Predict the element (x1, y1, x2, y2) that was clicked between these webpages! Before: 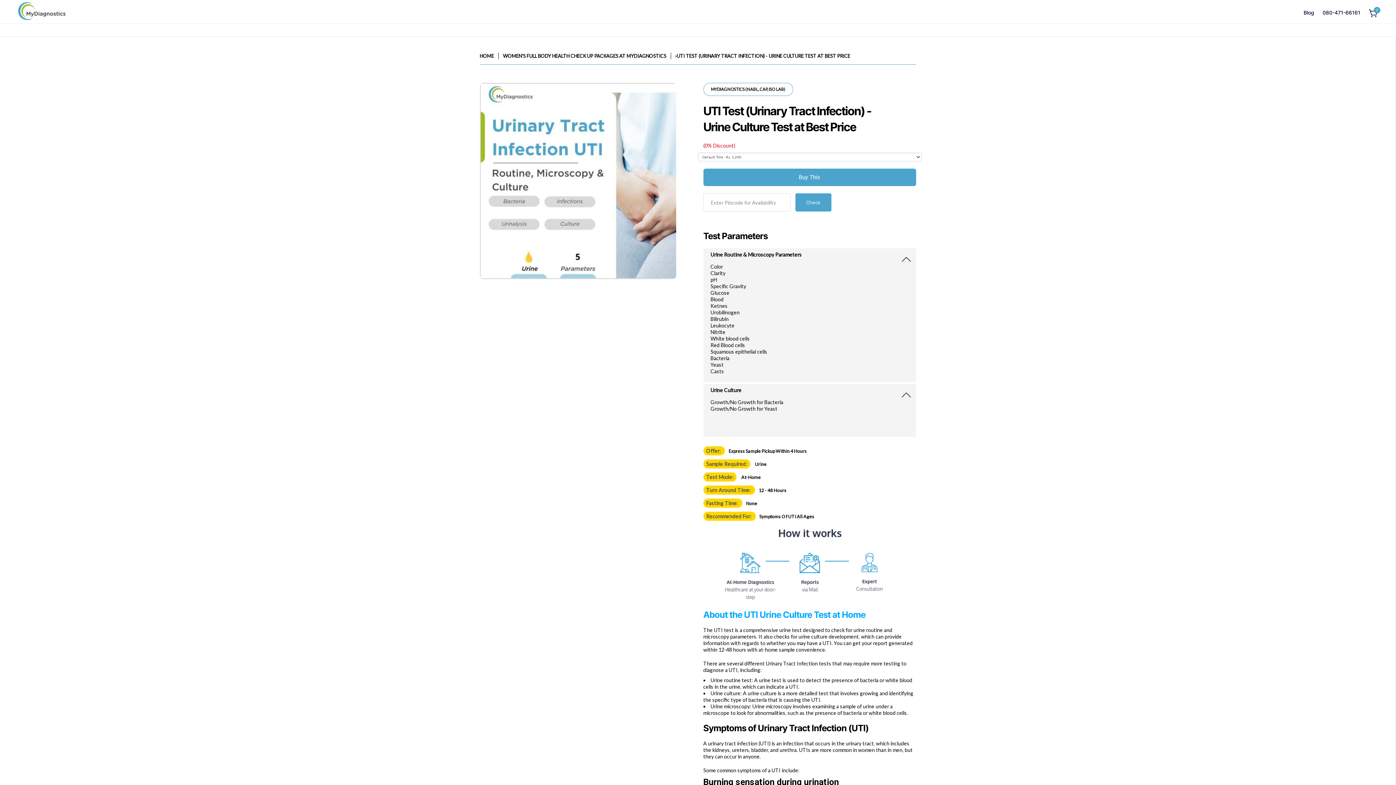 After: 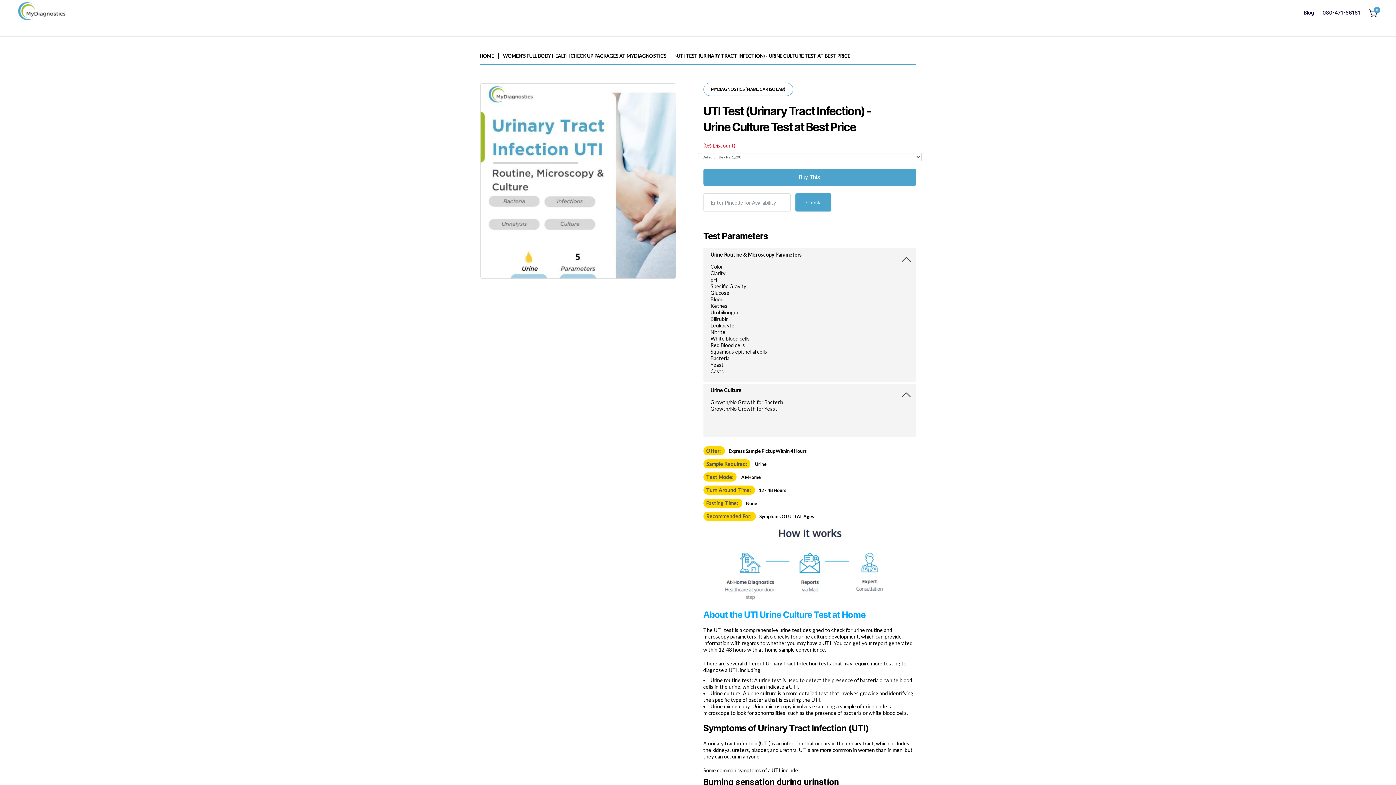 Action: label: Check bbox: (795, 193, 831, 211)